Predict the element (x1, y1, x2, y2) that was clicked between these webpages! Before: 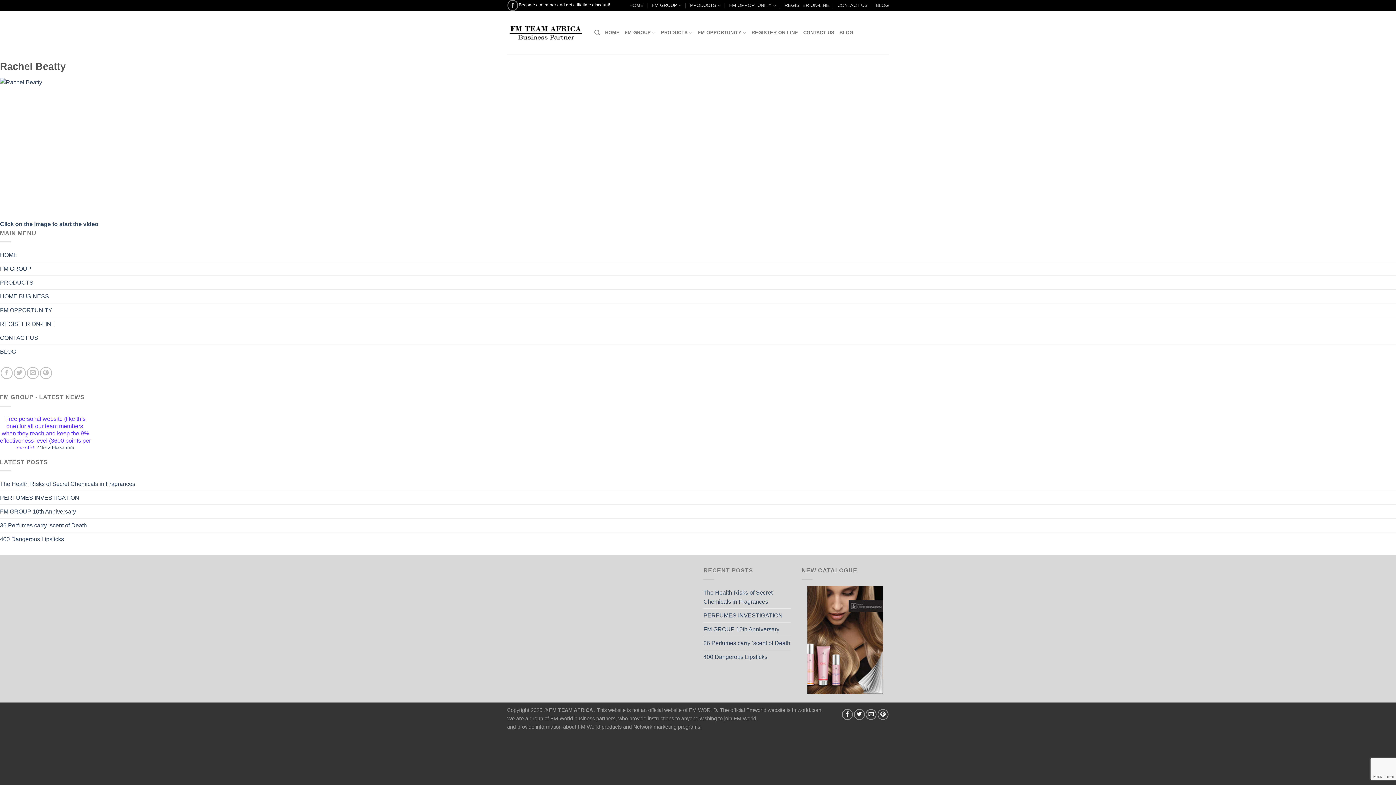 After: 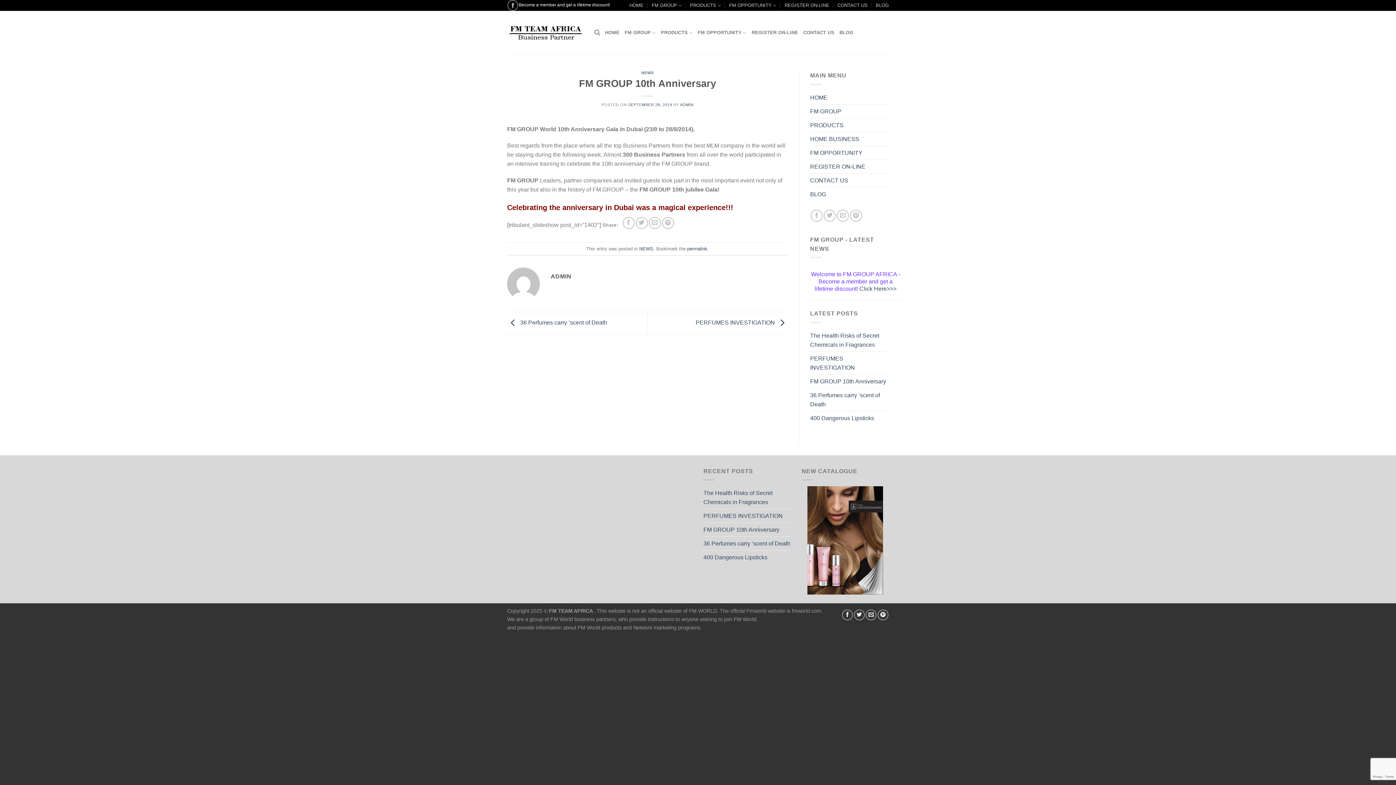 Action: bbox: (0, 505, 76, 518) label: FM GROUP 10th Anniversary